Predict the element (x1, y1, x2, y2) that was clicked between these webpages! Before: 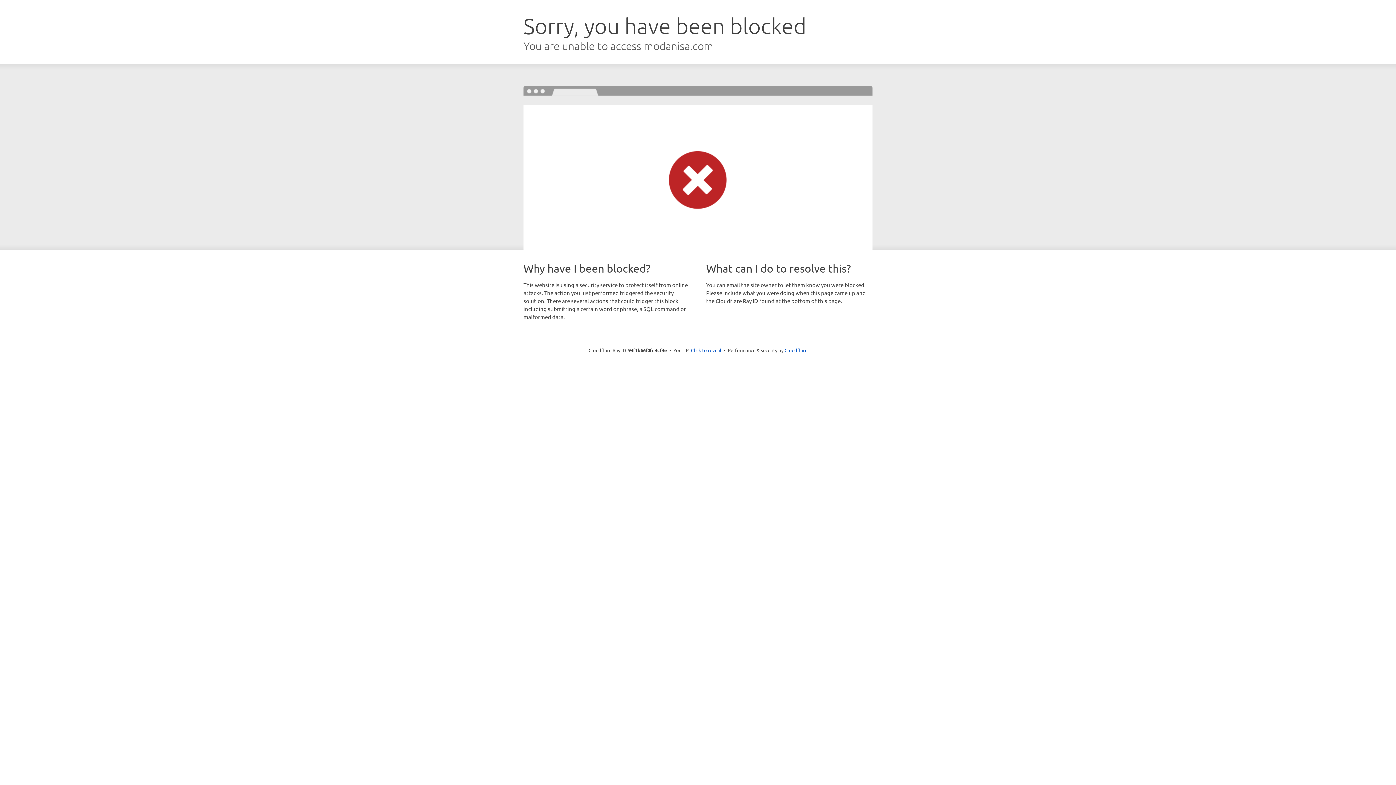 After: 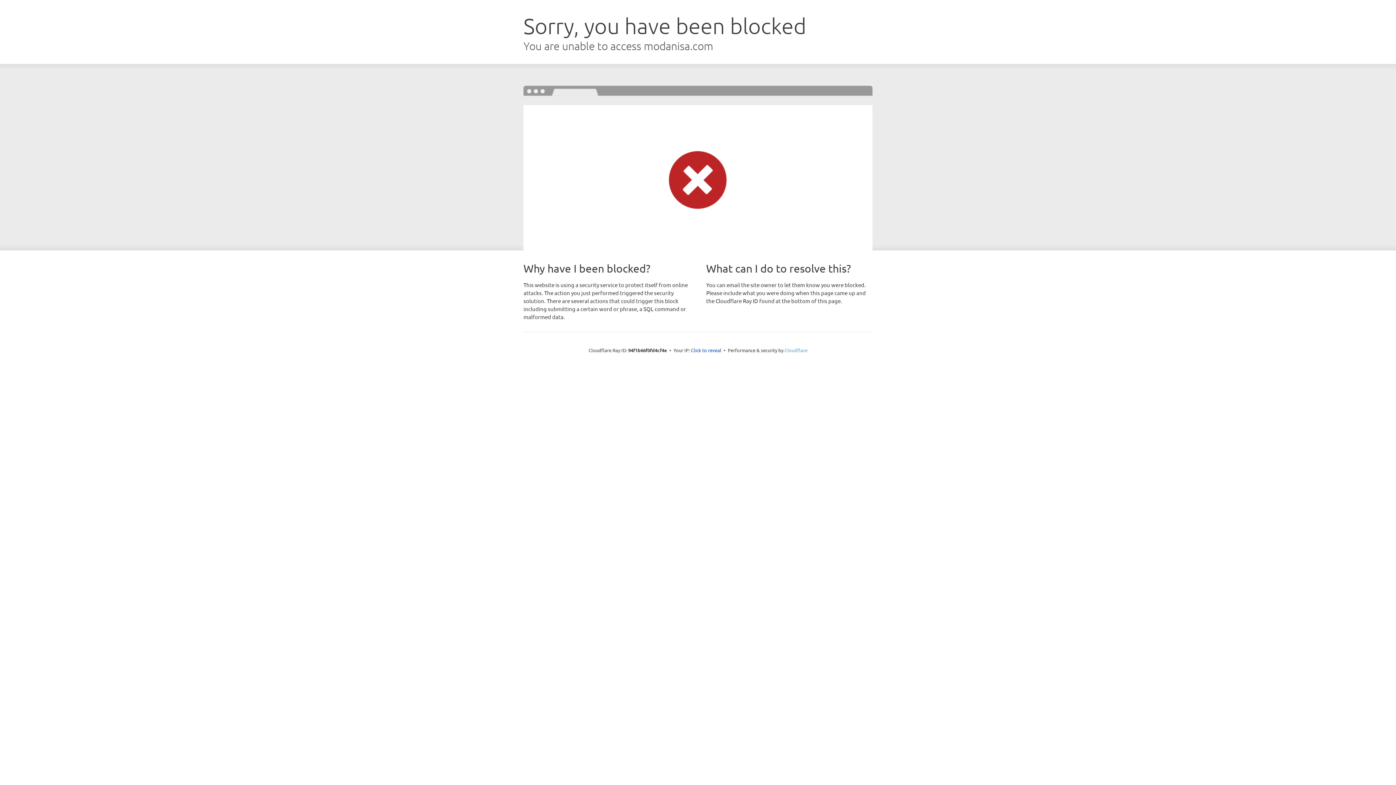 Action: bbox: (784, 347, 807, 353) label: Cloudflare